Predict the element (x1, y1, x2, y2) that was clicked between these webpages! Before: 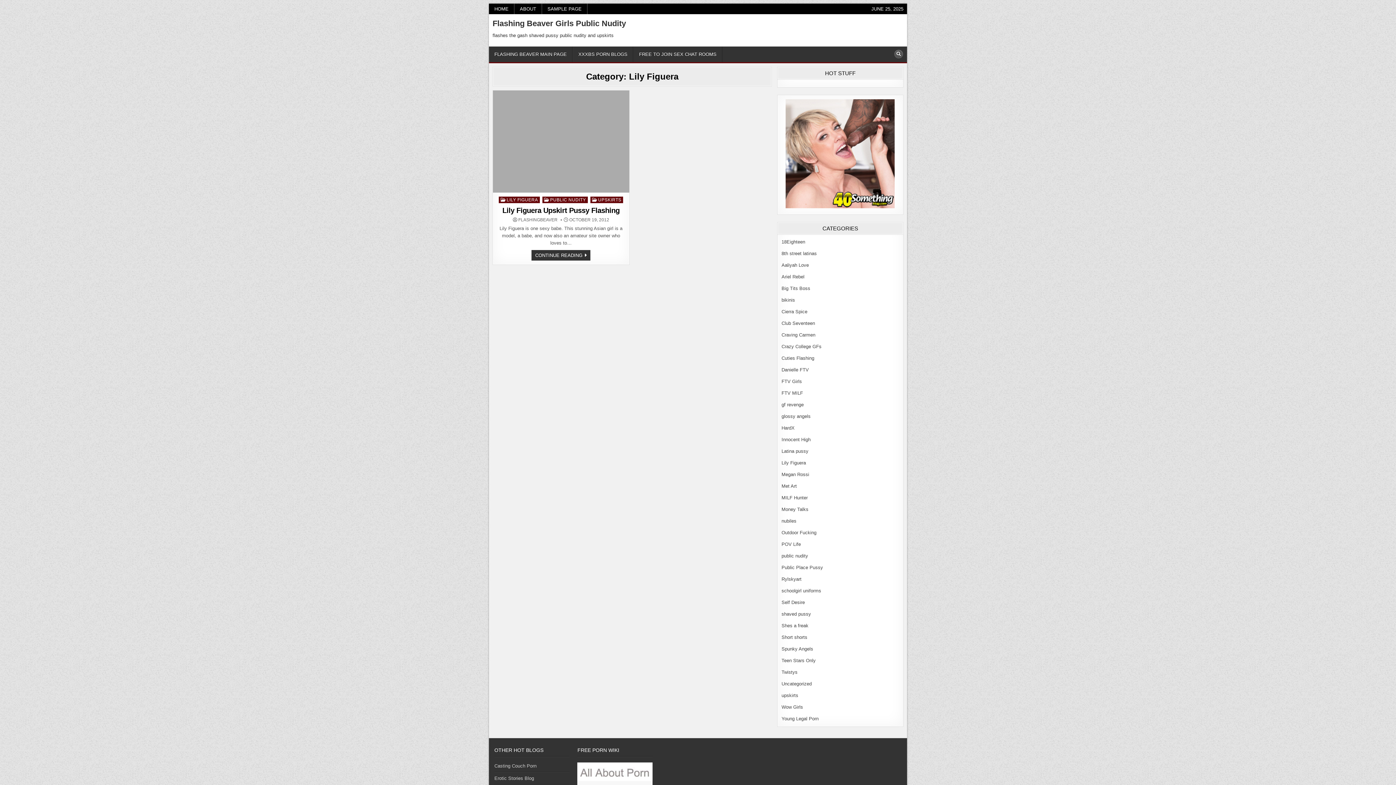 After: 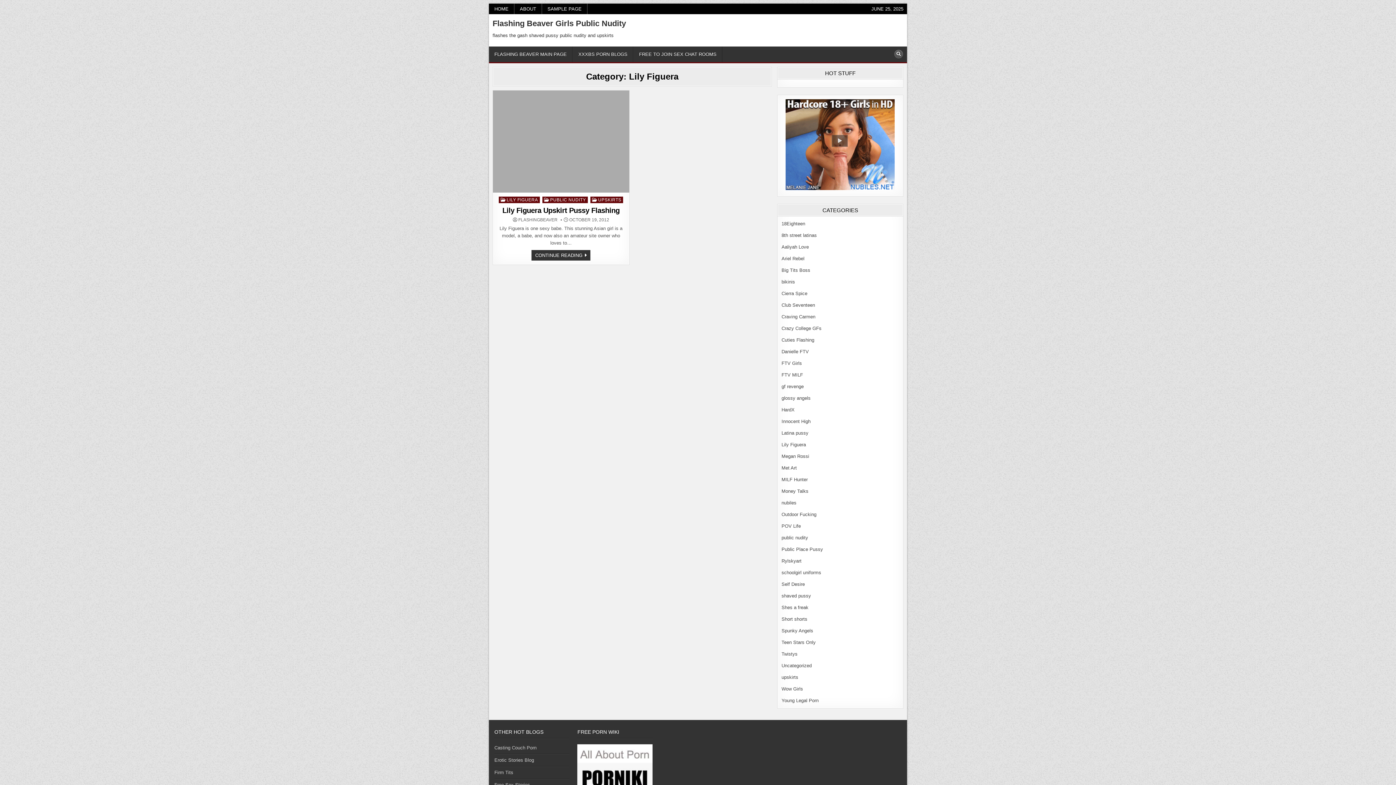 Action: label: Lily Figuera bbox: (781, 460, 806, 465)